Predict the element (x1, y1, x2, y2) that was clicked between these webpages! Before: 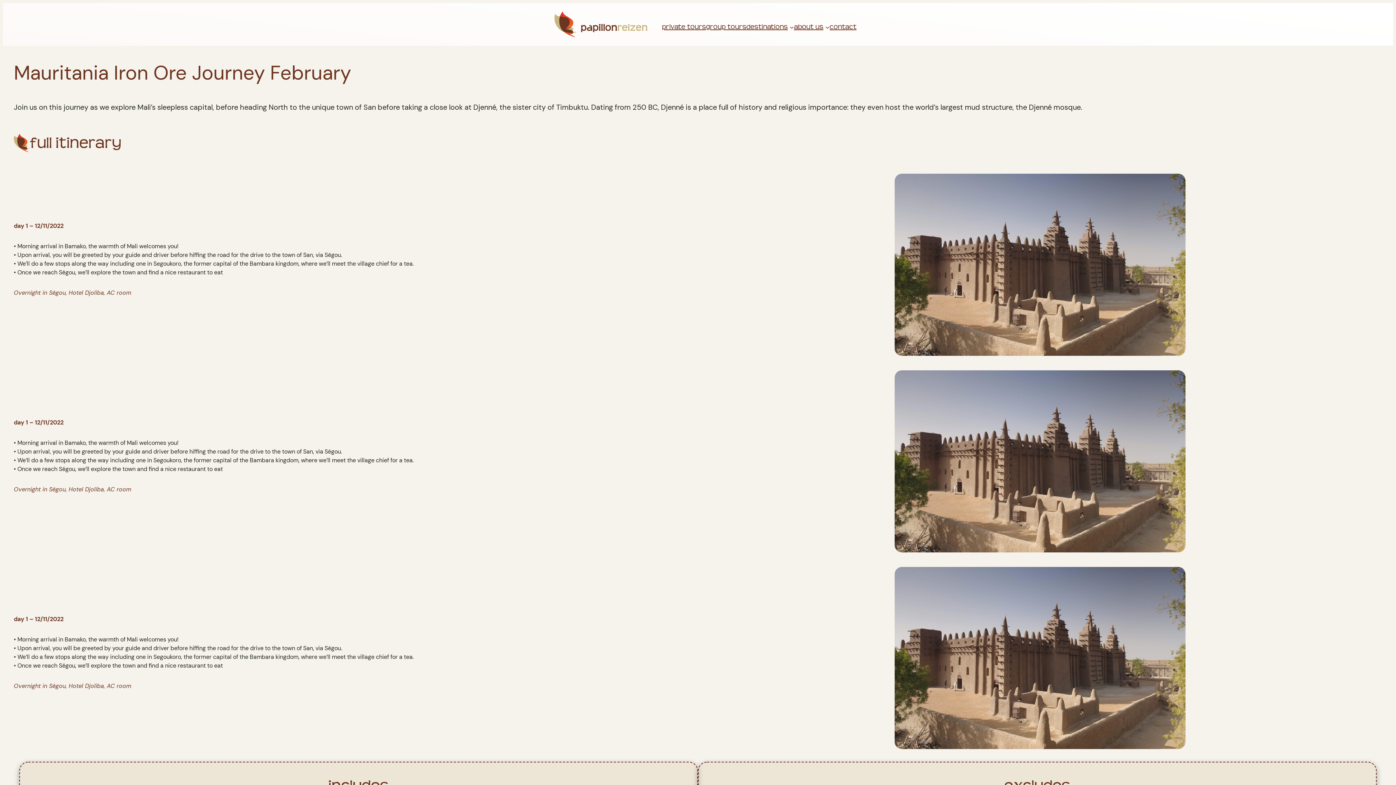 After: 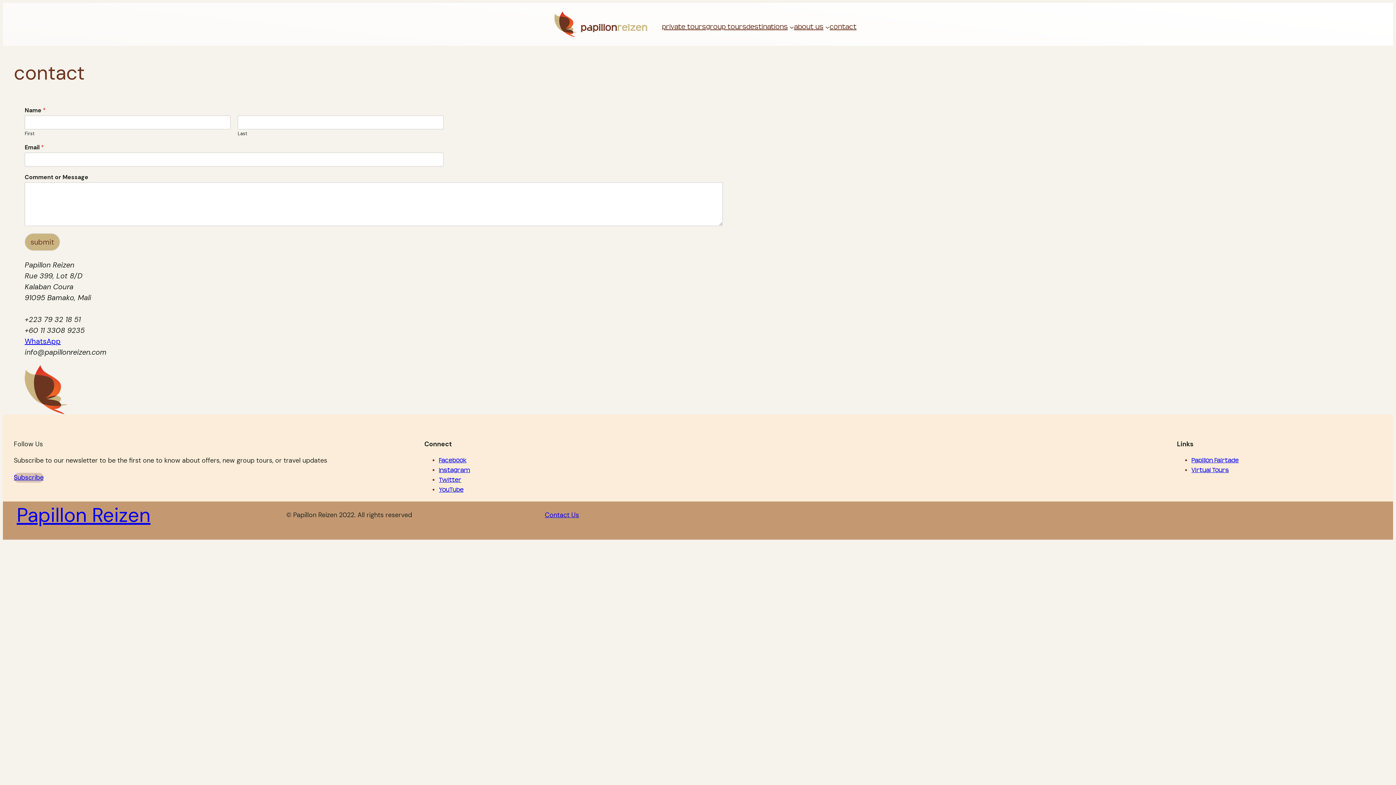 Action: bbox: (829, 21, 856, 32) label: contact